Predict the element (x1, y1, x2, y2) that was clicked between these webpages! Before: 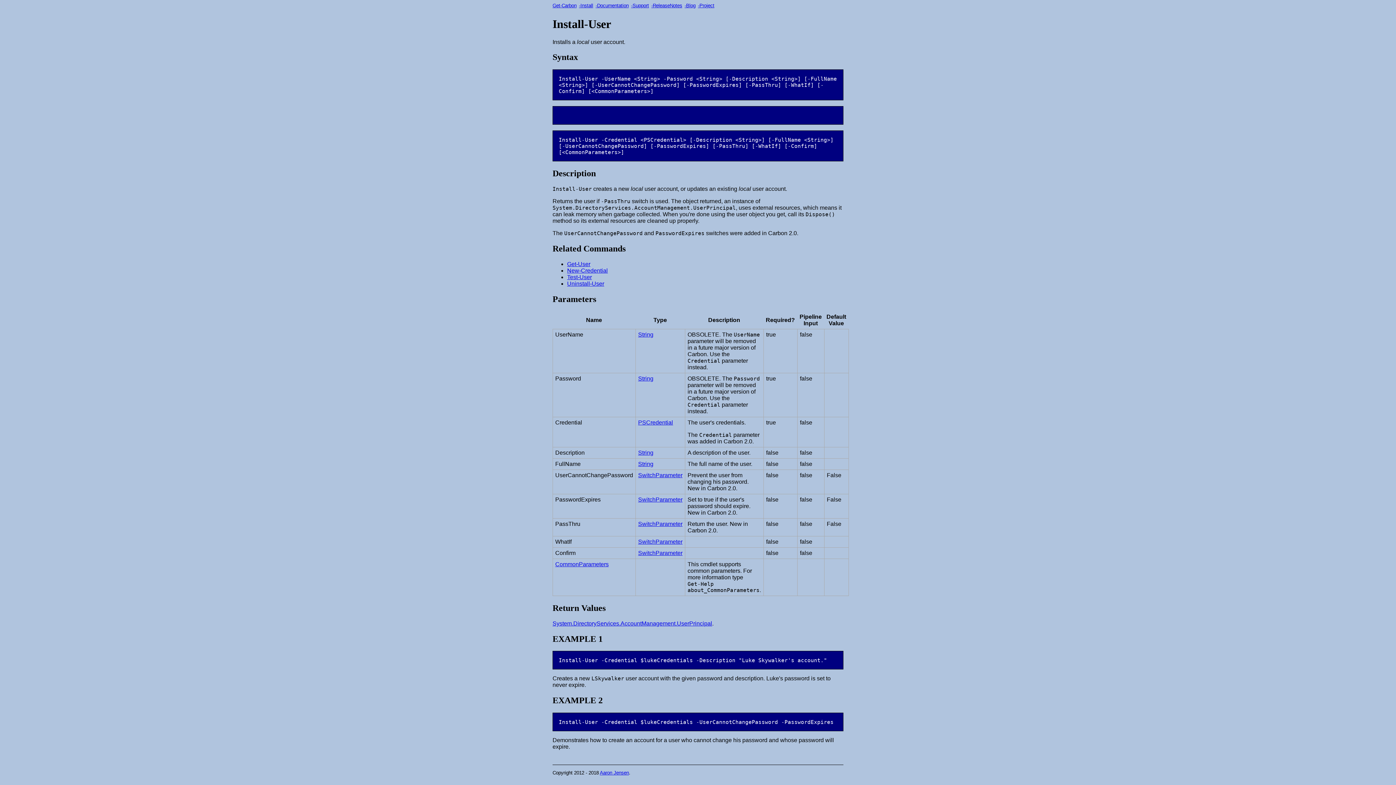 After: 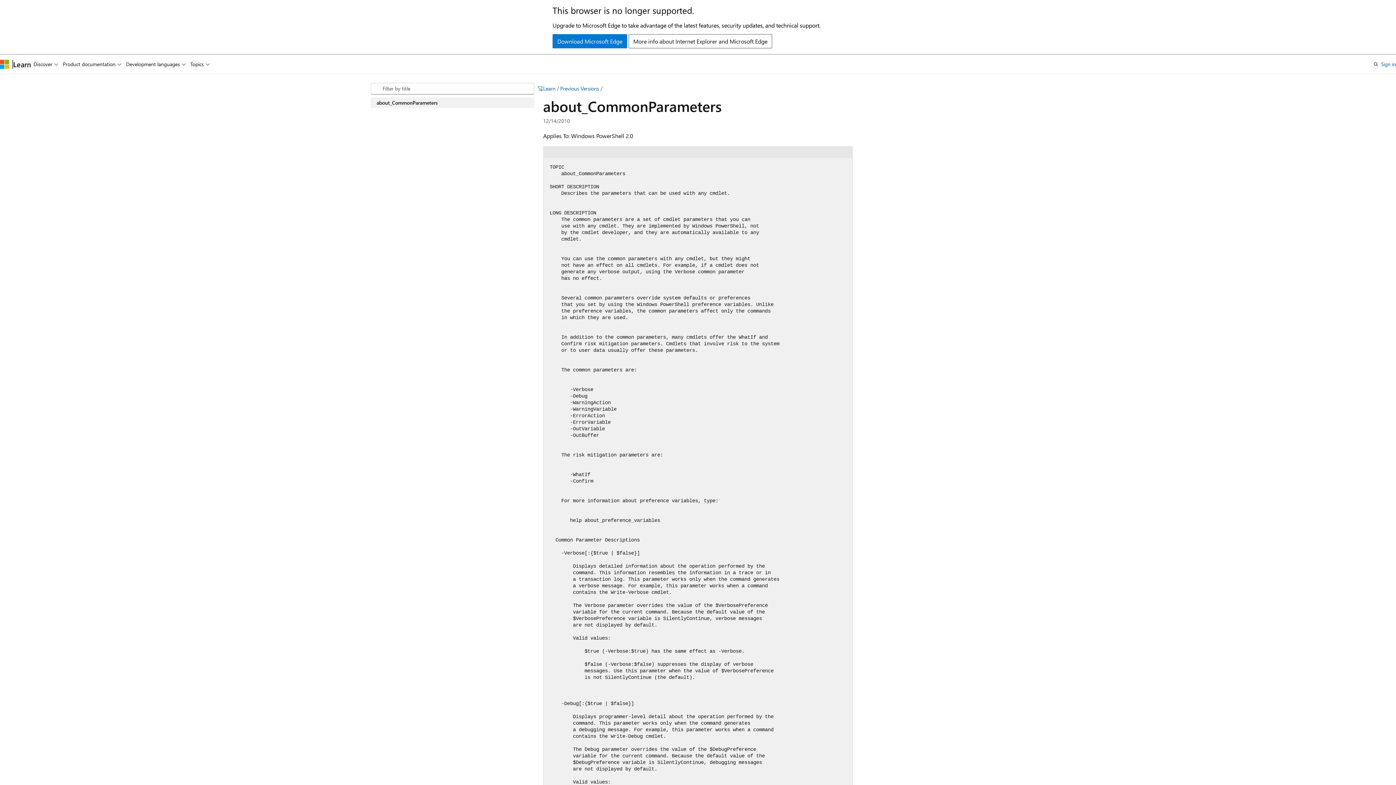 Action: bbox: (555, 561, 608, 567) label: CommonParameters